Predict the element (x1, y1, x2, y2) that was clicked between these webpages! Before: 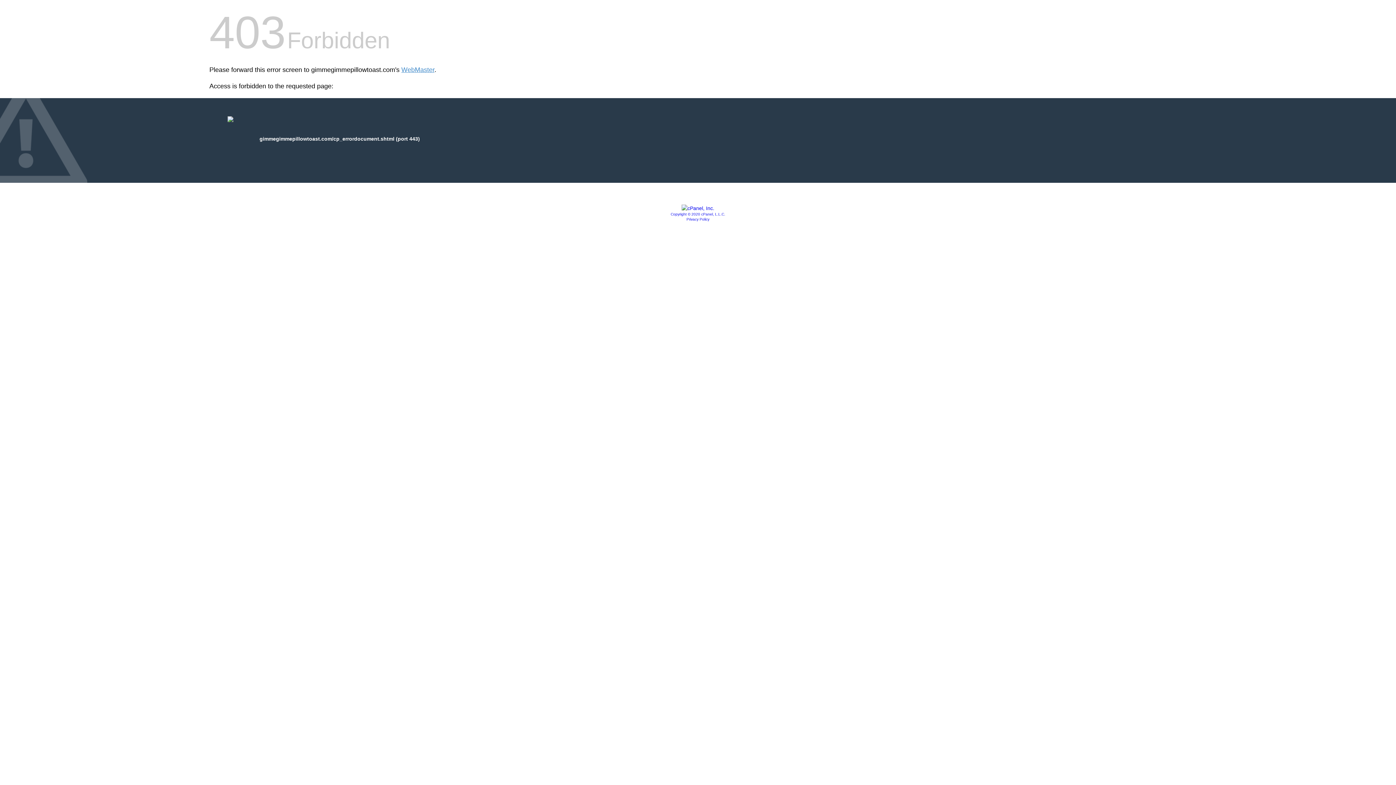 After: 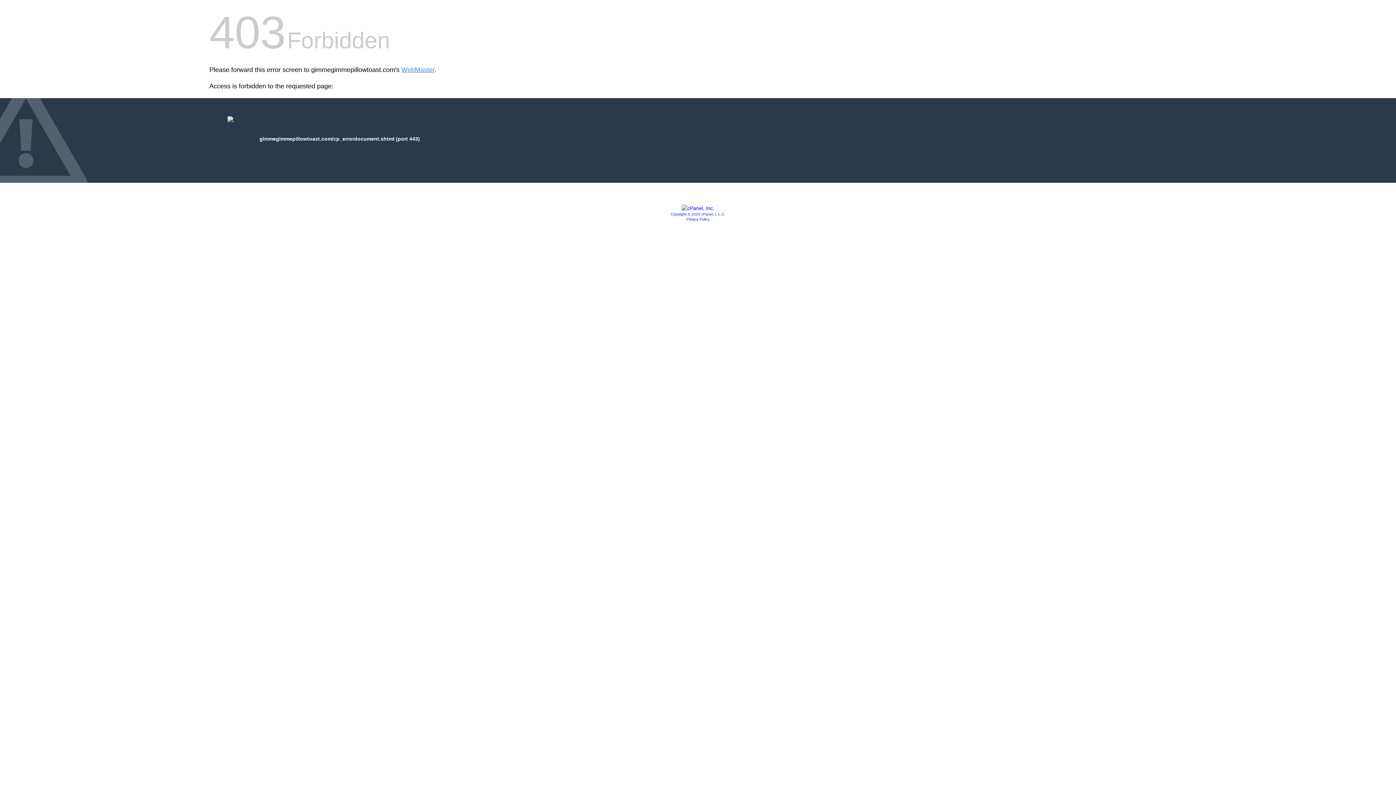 Action: label: Privacy Policy bbox: (686, 217, 709, 221)